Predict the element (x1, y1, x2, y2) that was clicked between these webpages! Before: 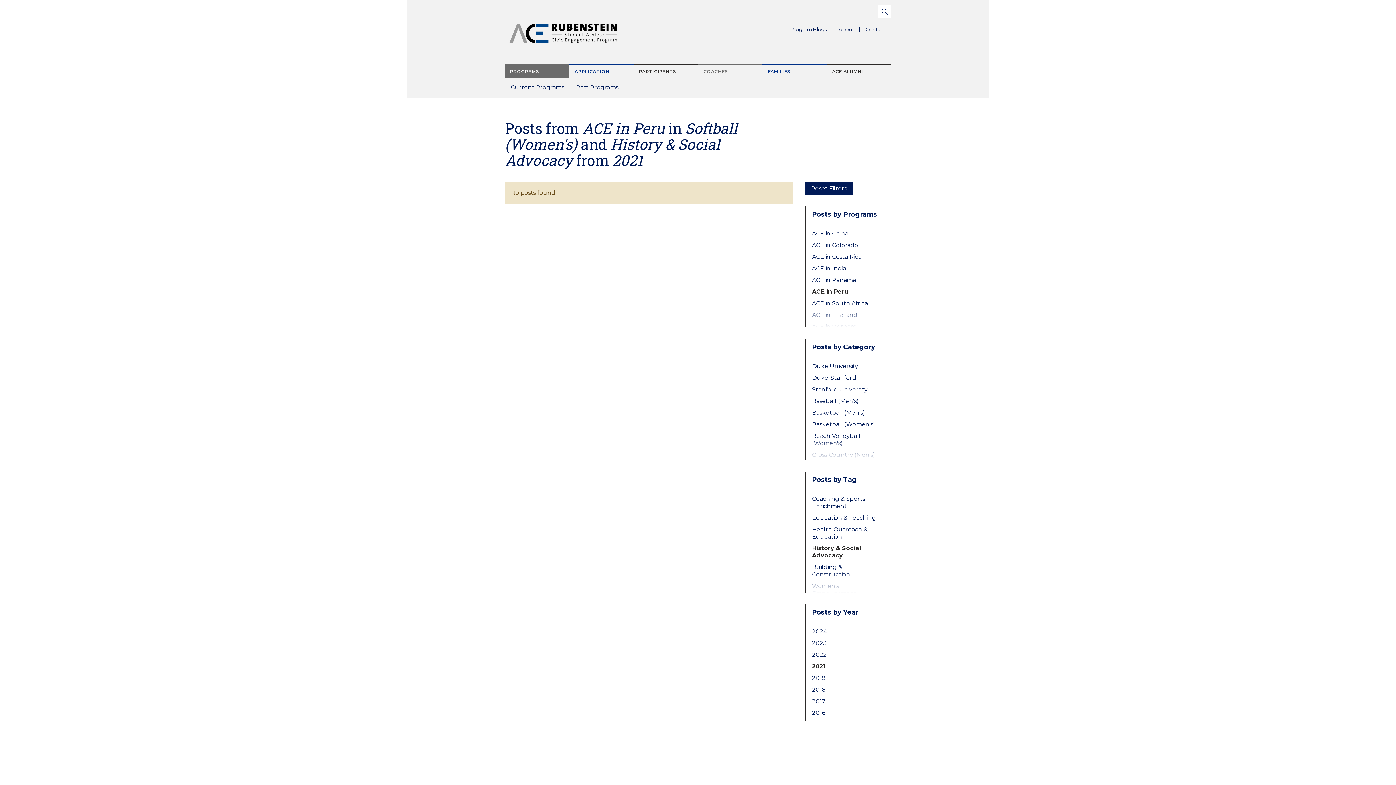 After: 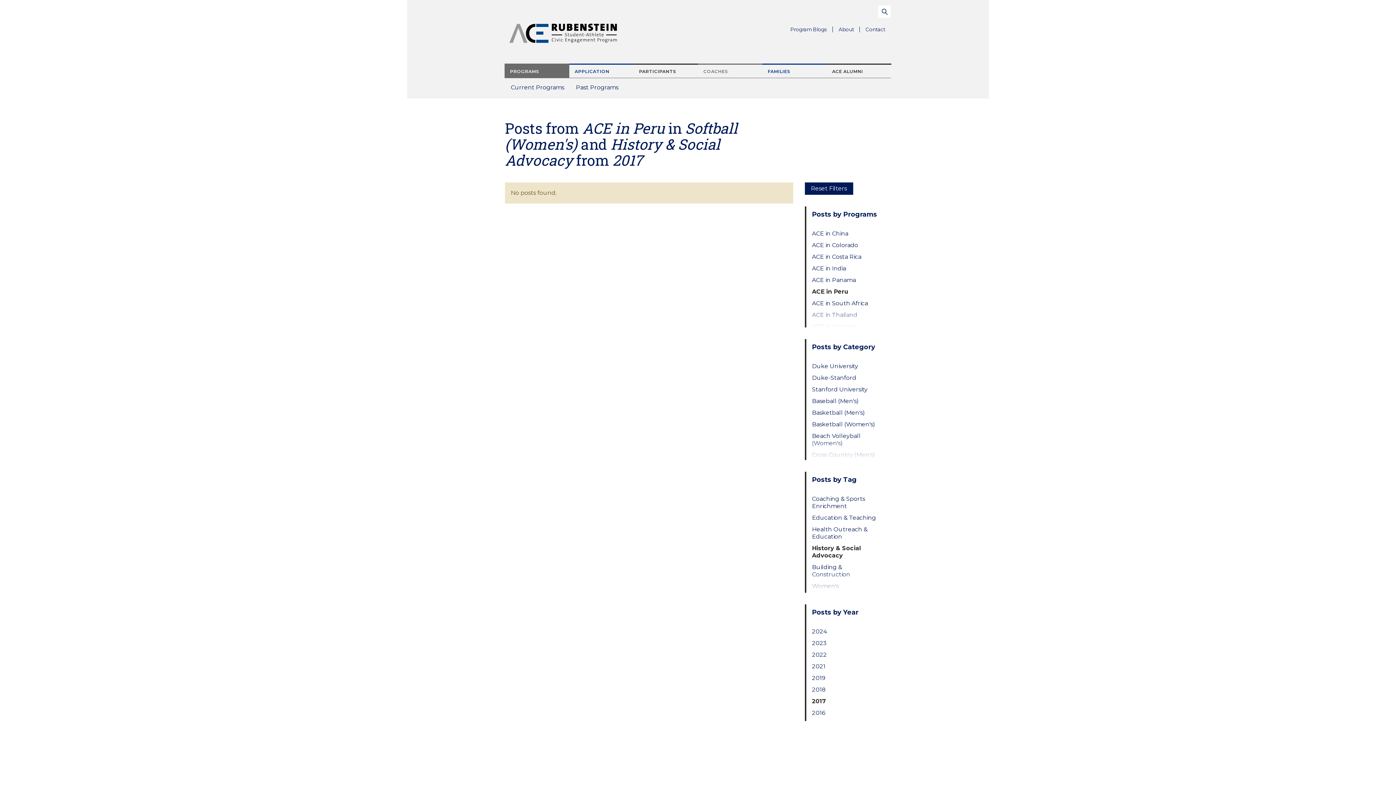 Action: bbox: (812, 698, 879, 705) label: 2017